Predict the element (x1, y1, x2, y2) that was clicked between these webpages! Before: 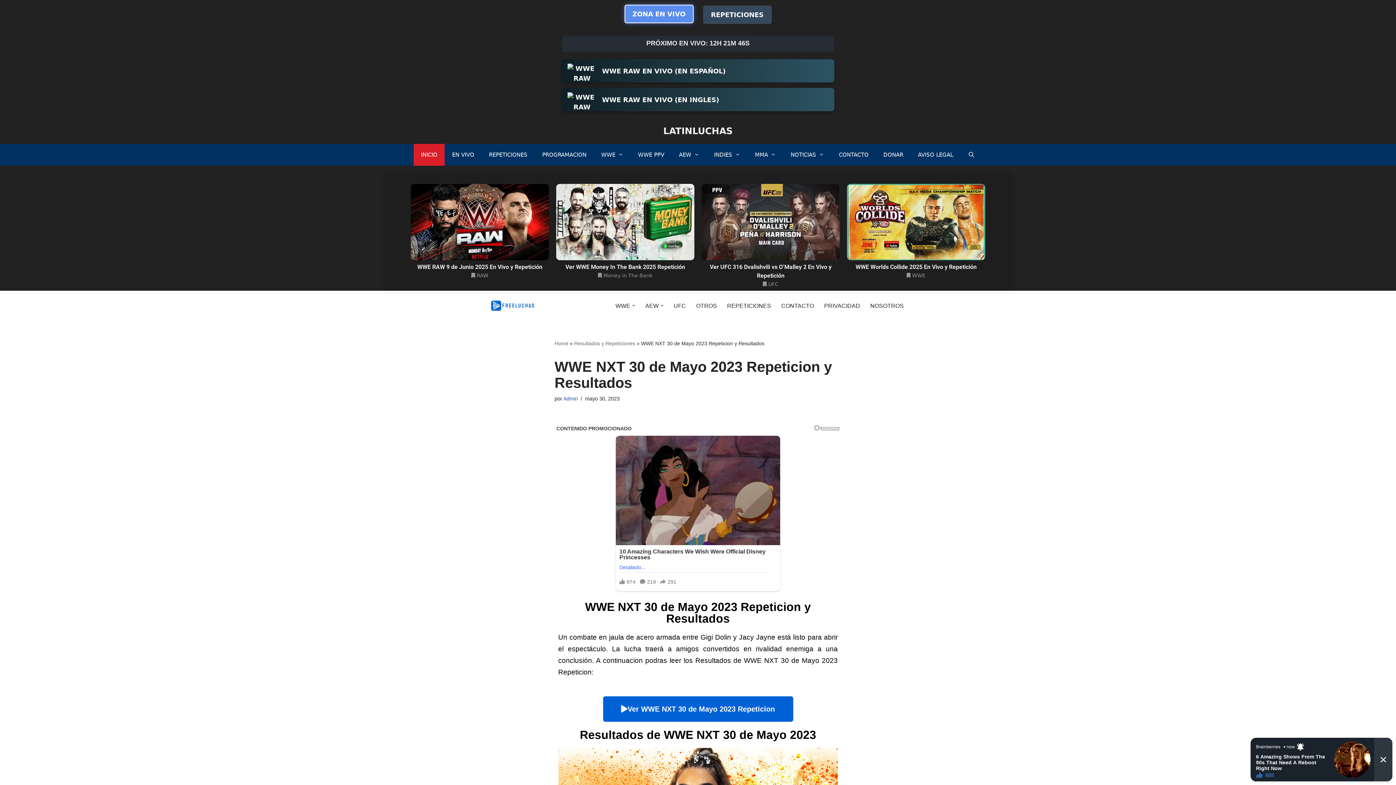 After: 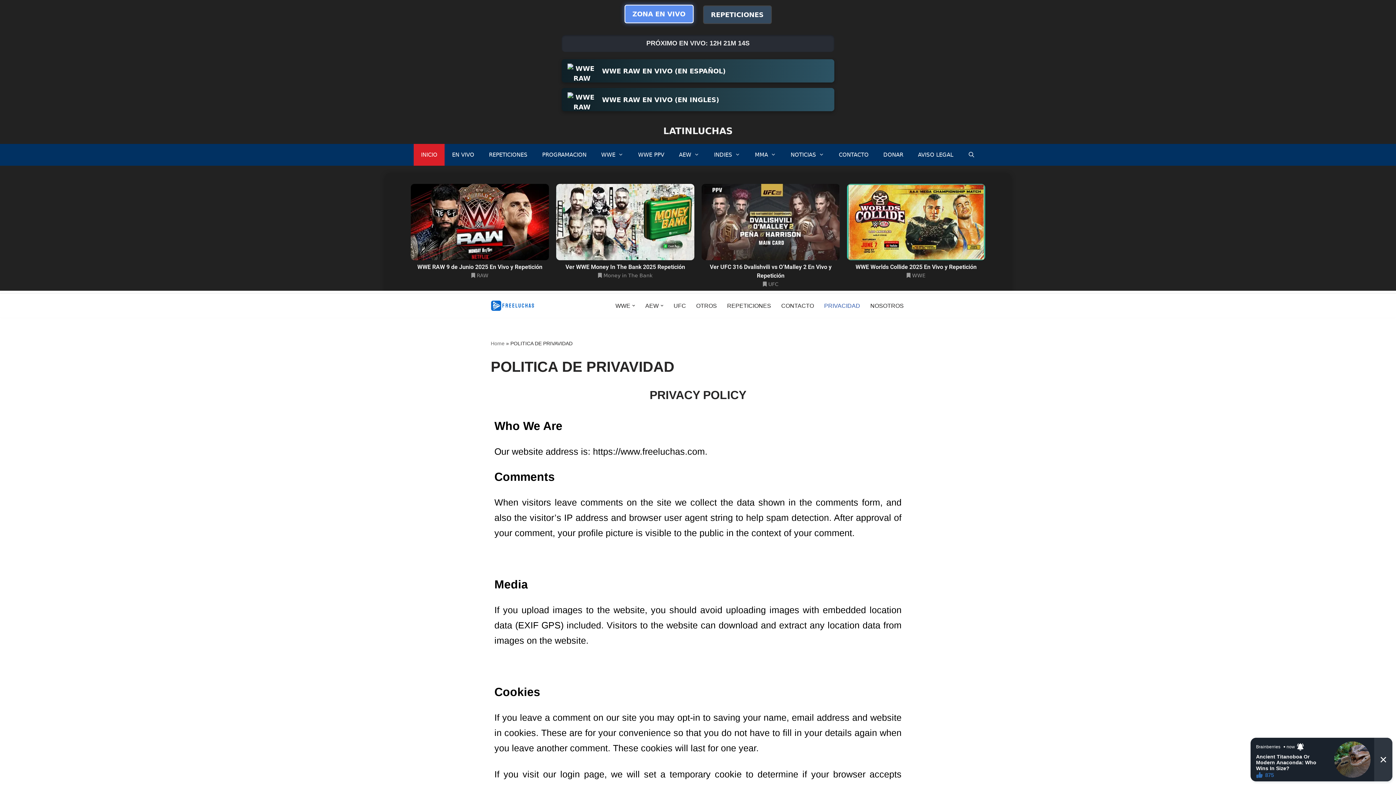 Action: bbox: (824, 301, 860, 310) label: PRIVACIDAD